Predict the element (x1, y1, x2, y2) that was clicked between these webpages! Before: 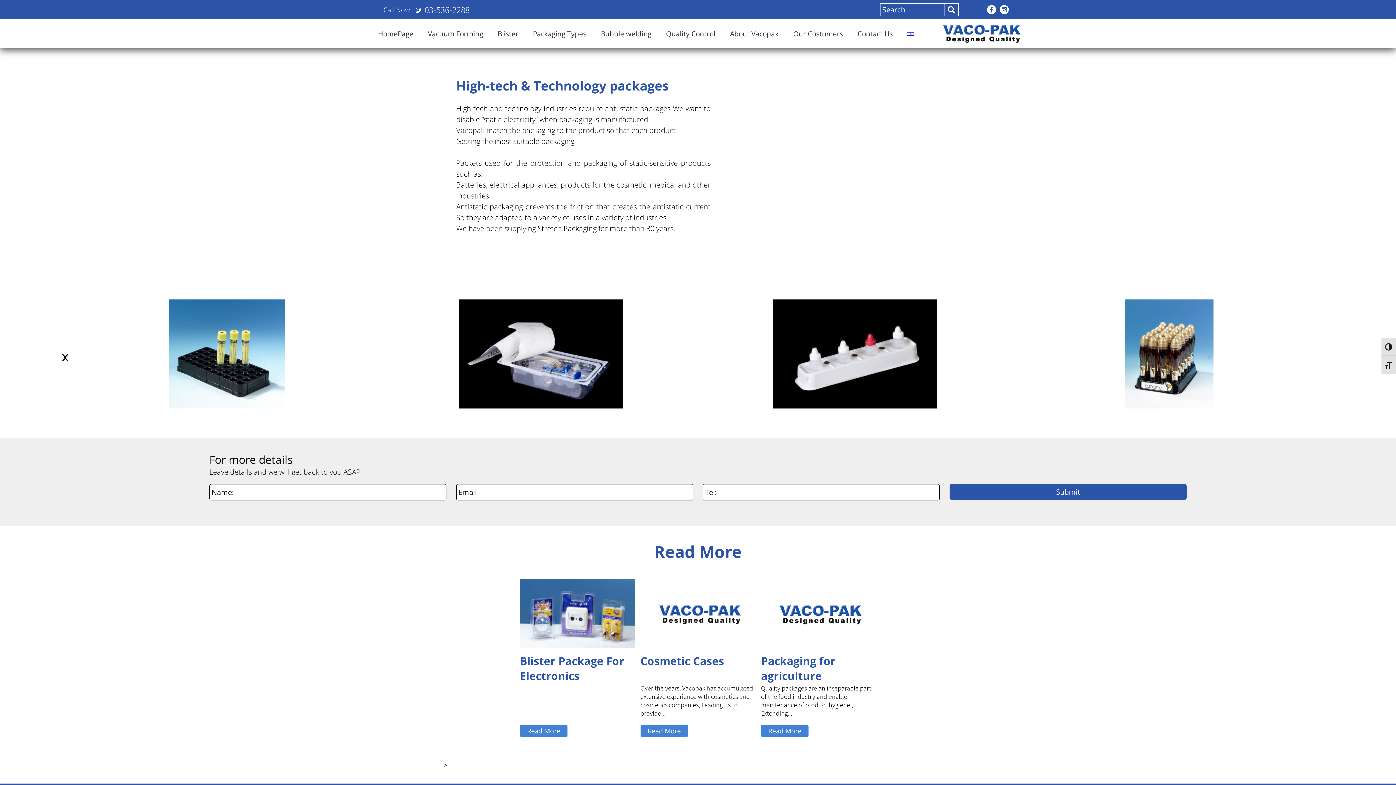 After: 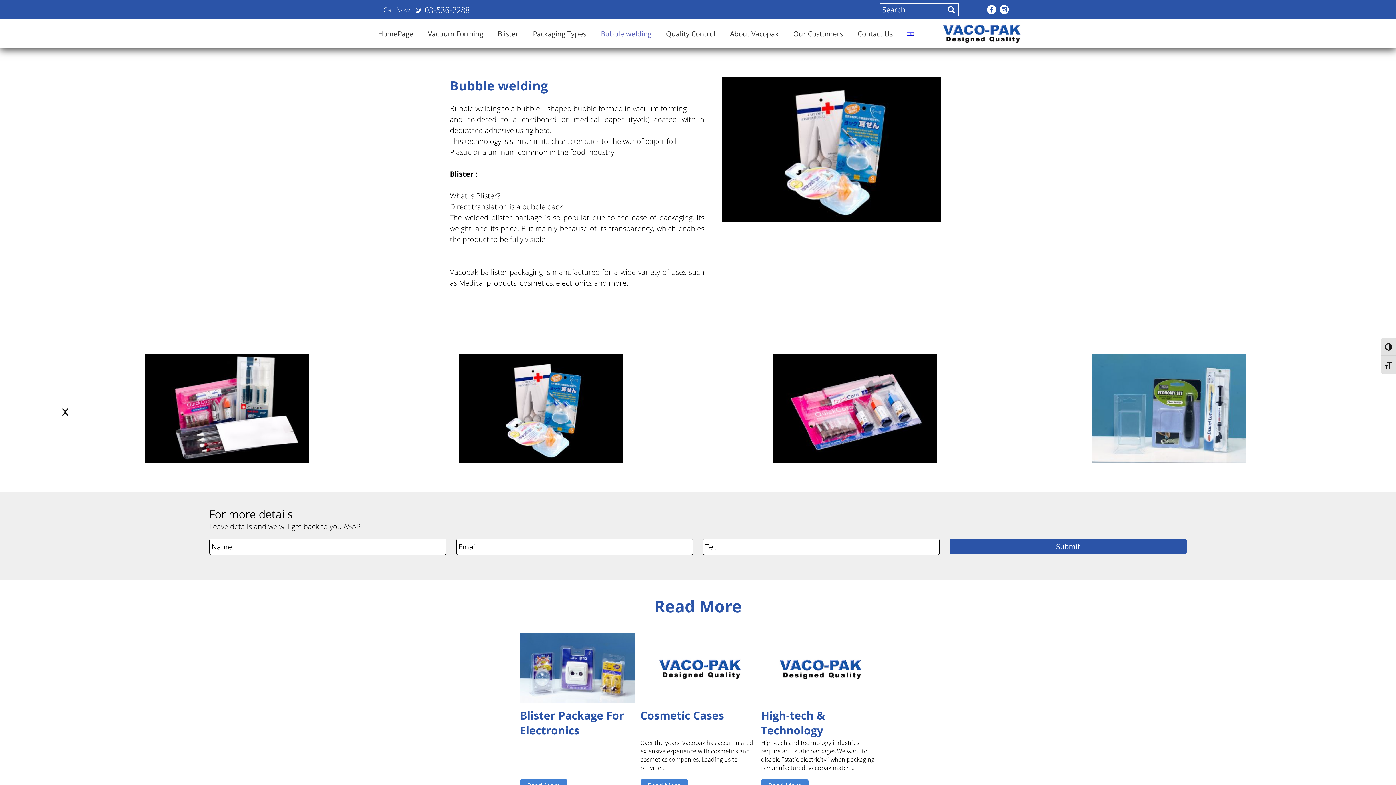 Action: label: Bubble welding bbox: (601, 28, 651, 38)